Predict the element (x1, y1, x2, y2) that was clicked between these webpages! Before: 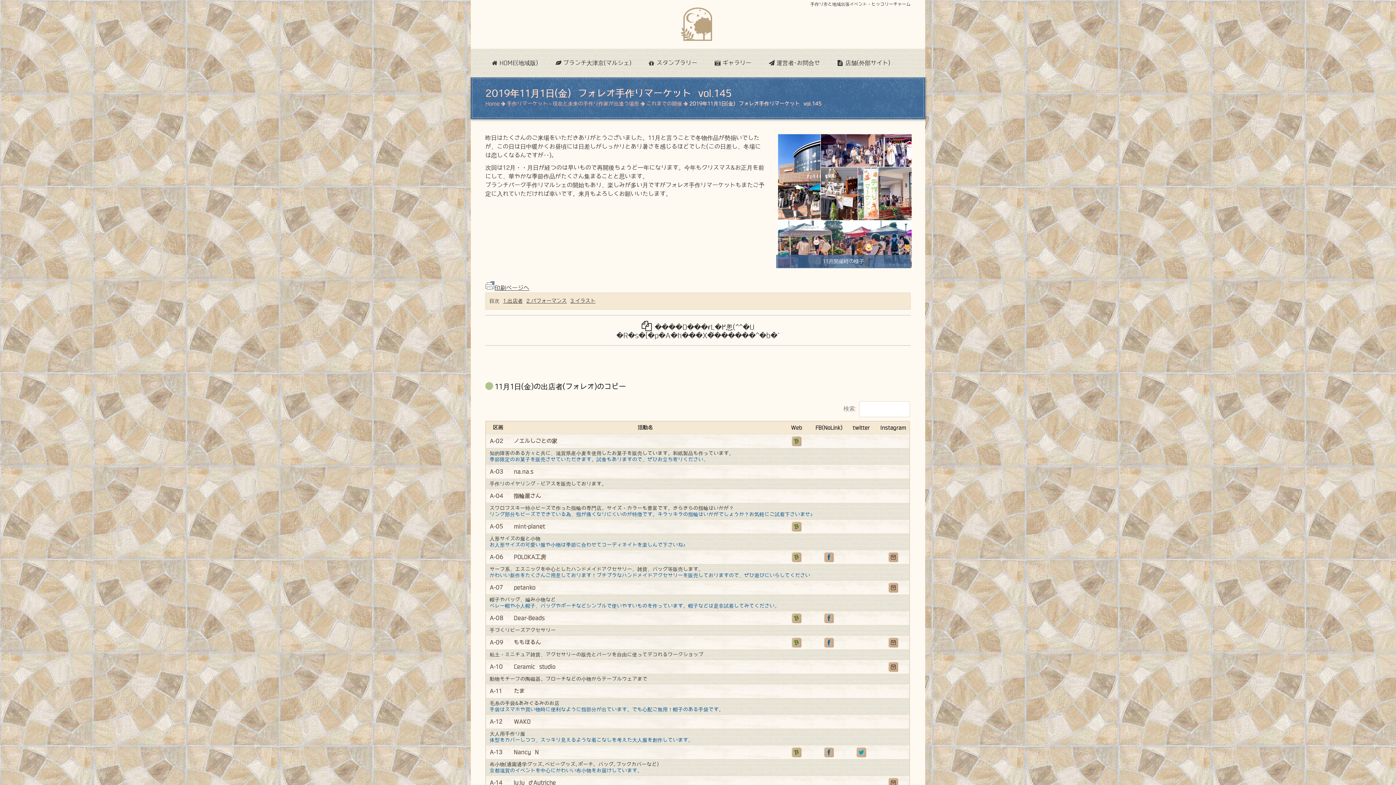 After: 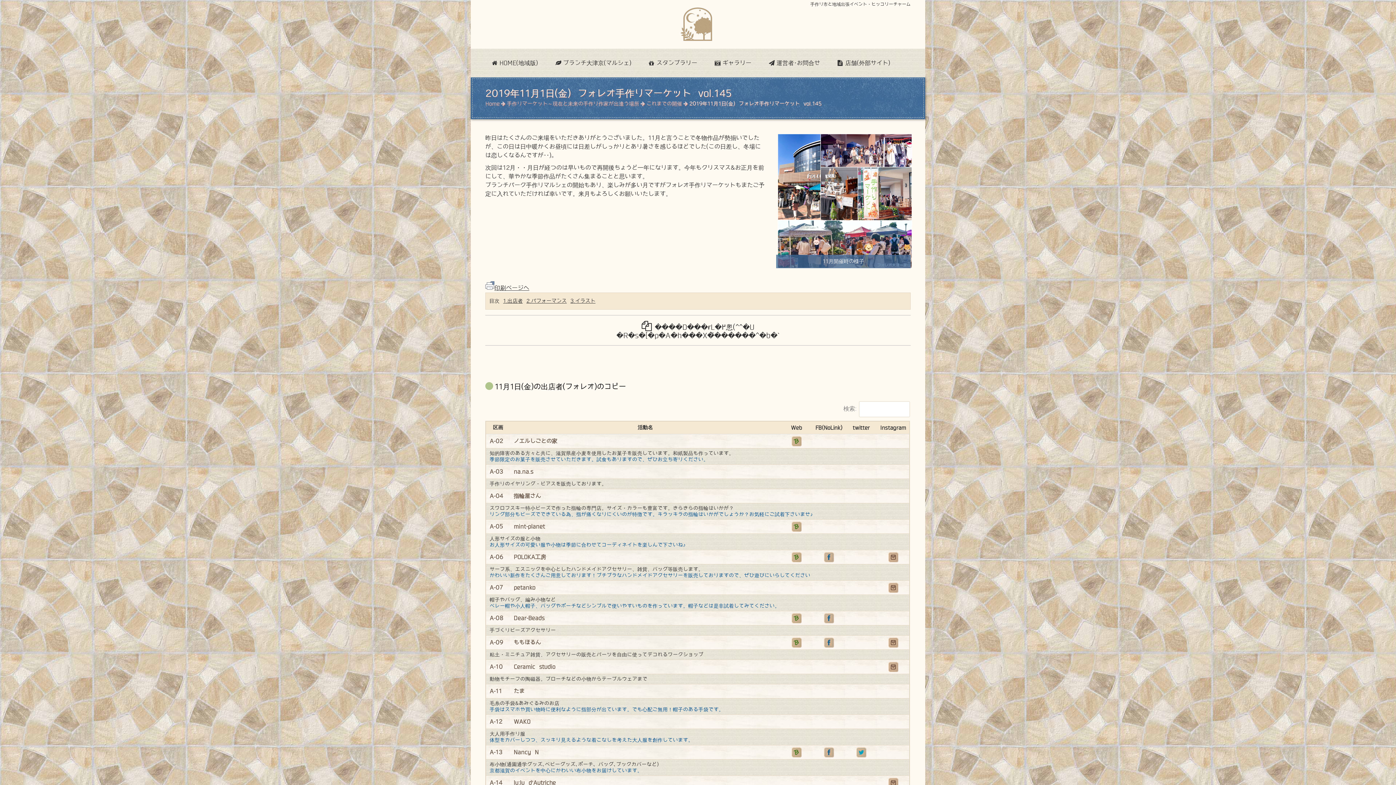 Action: bbox: (784, 747, 809, 757)